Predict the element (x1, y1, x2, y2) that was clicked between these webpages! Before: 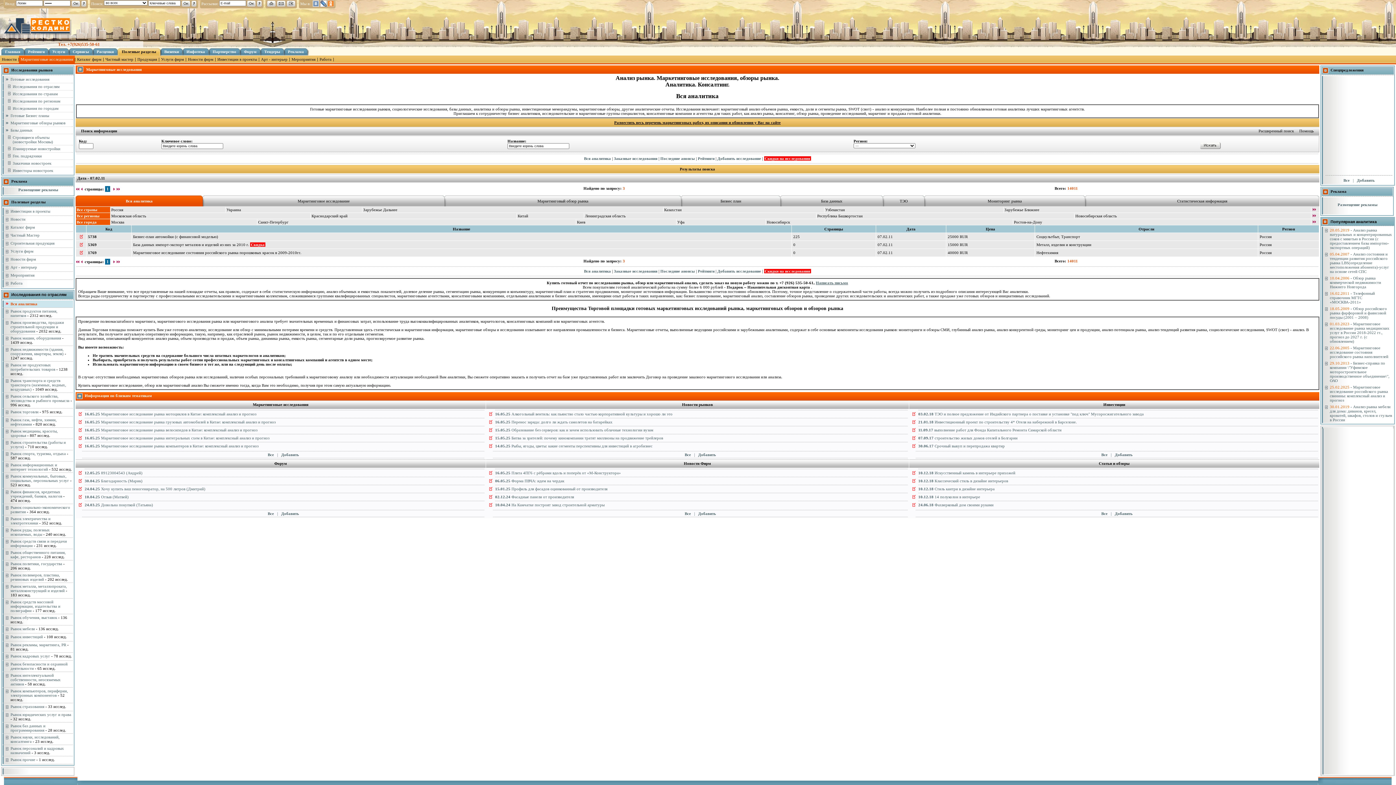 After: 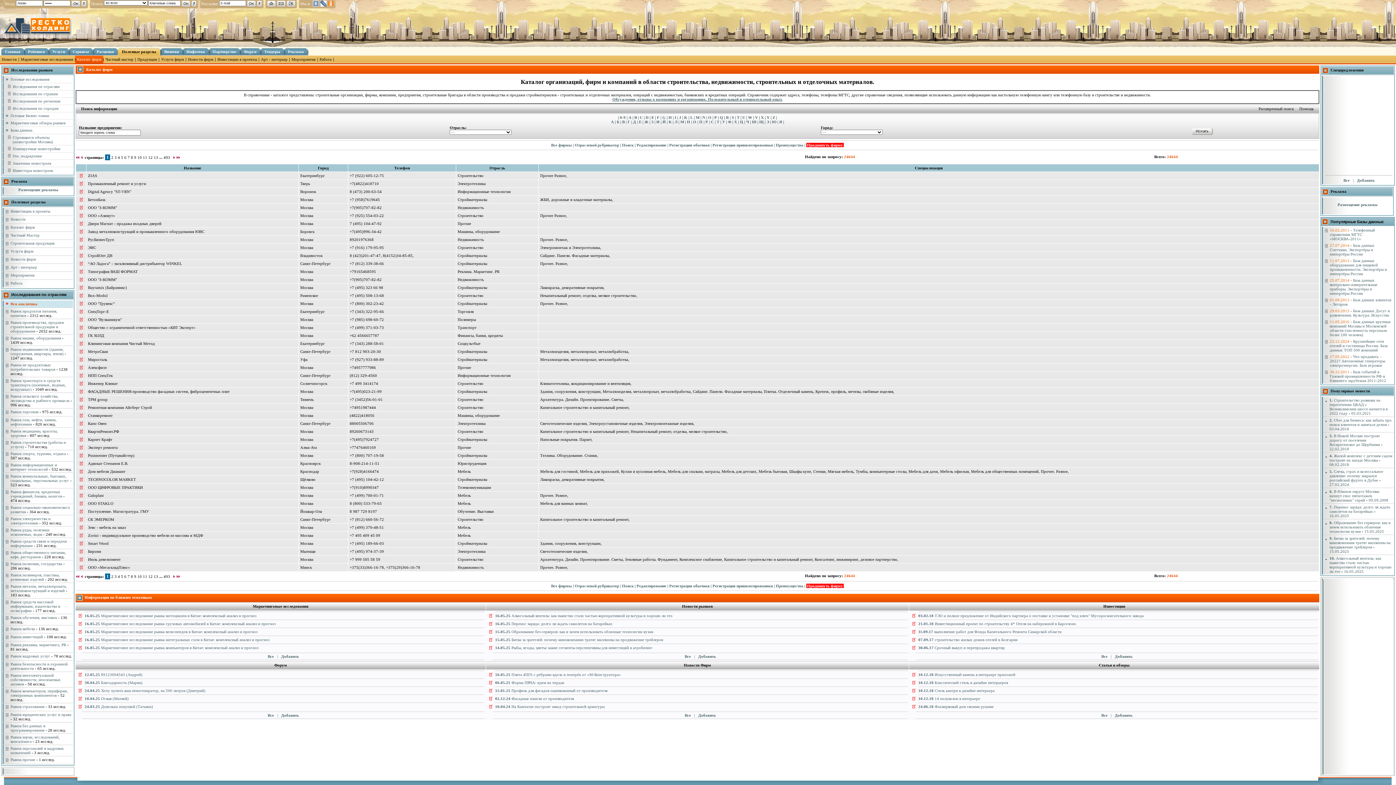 Action: bbox: (77, 57, 101, 61) label: Каталог фирм